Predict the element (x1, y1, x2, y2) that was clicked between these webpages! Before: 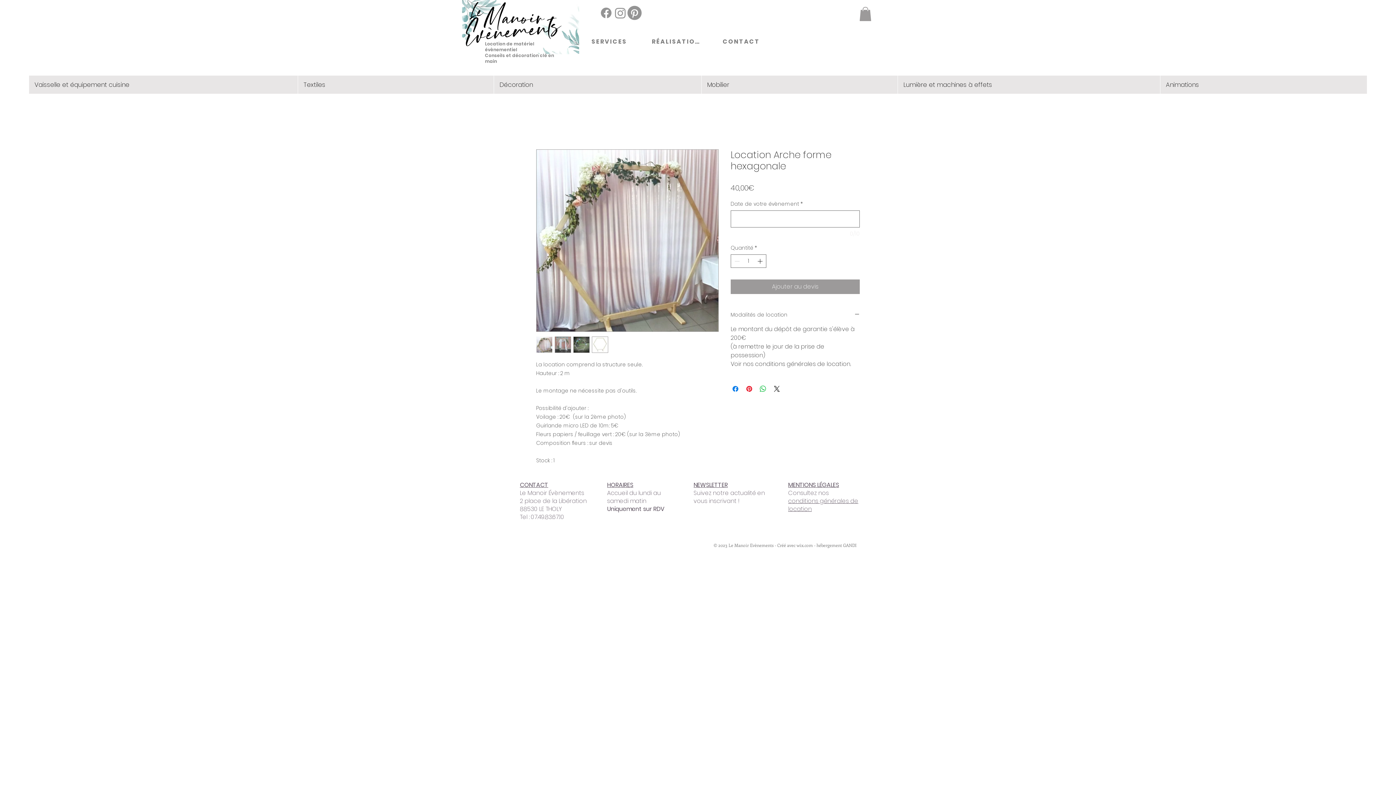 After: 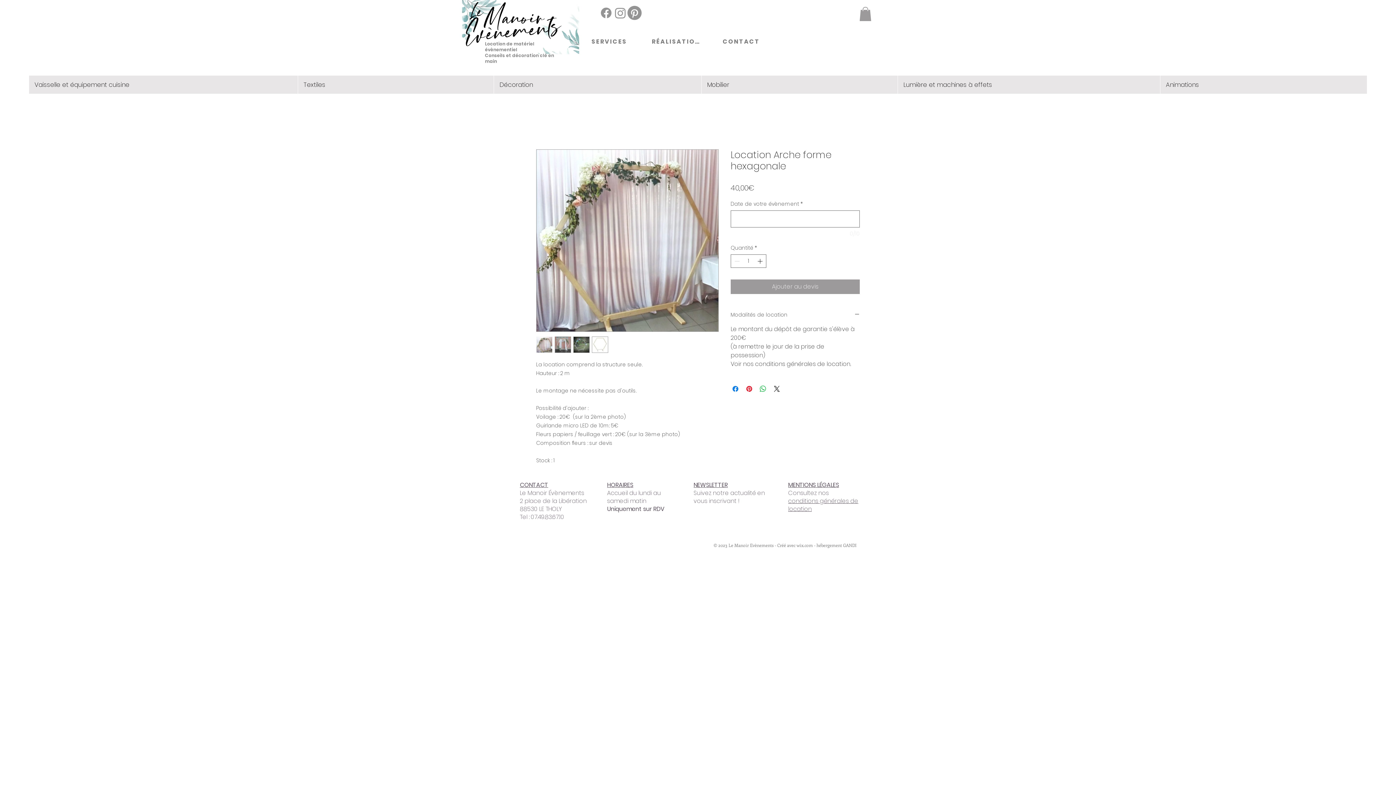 Action: label: Instagram bbox: (613, 5, 627, 20)